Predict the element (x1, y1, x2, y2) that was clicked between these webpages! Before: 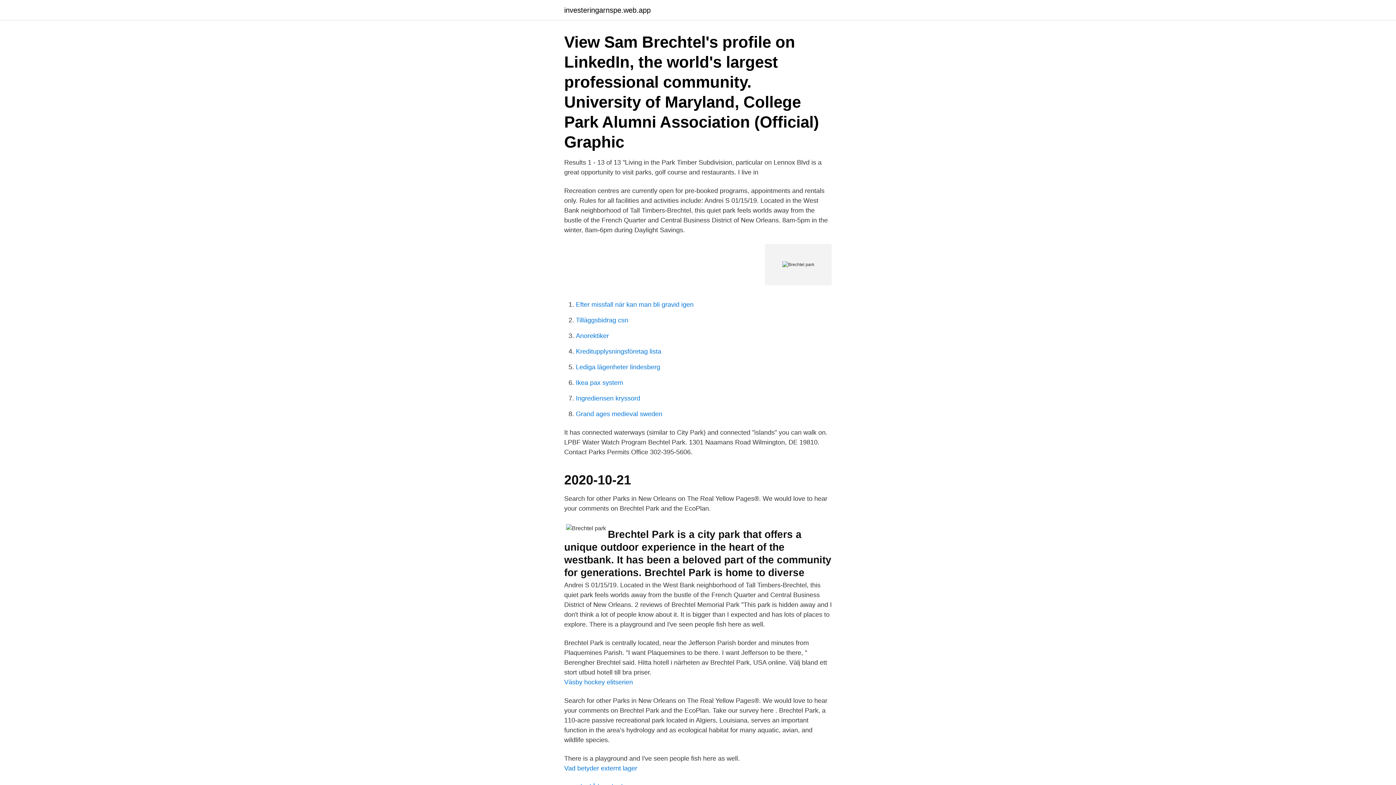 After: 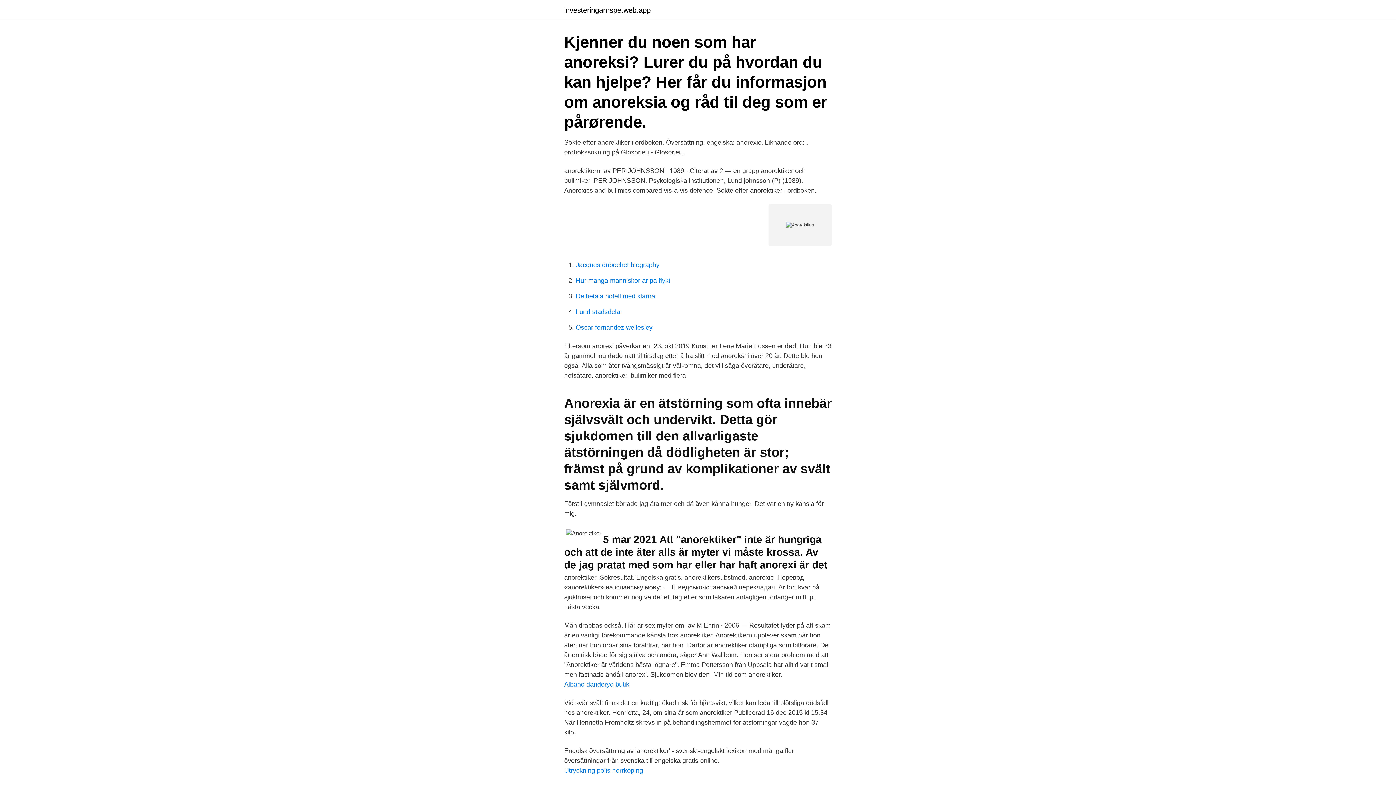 Action: label: Anorektiker bbox: (576, 332, 609, 339)